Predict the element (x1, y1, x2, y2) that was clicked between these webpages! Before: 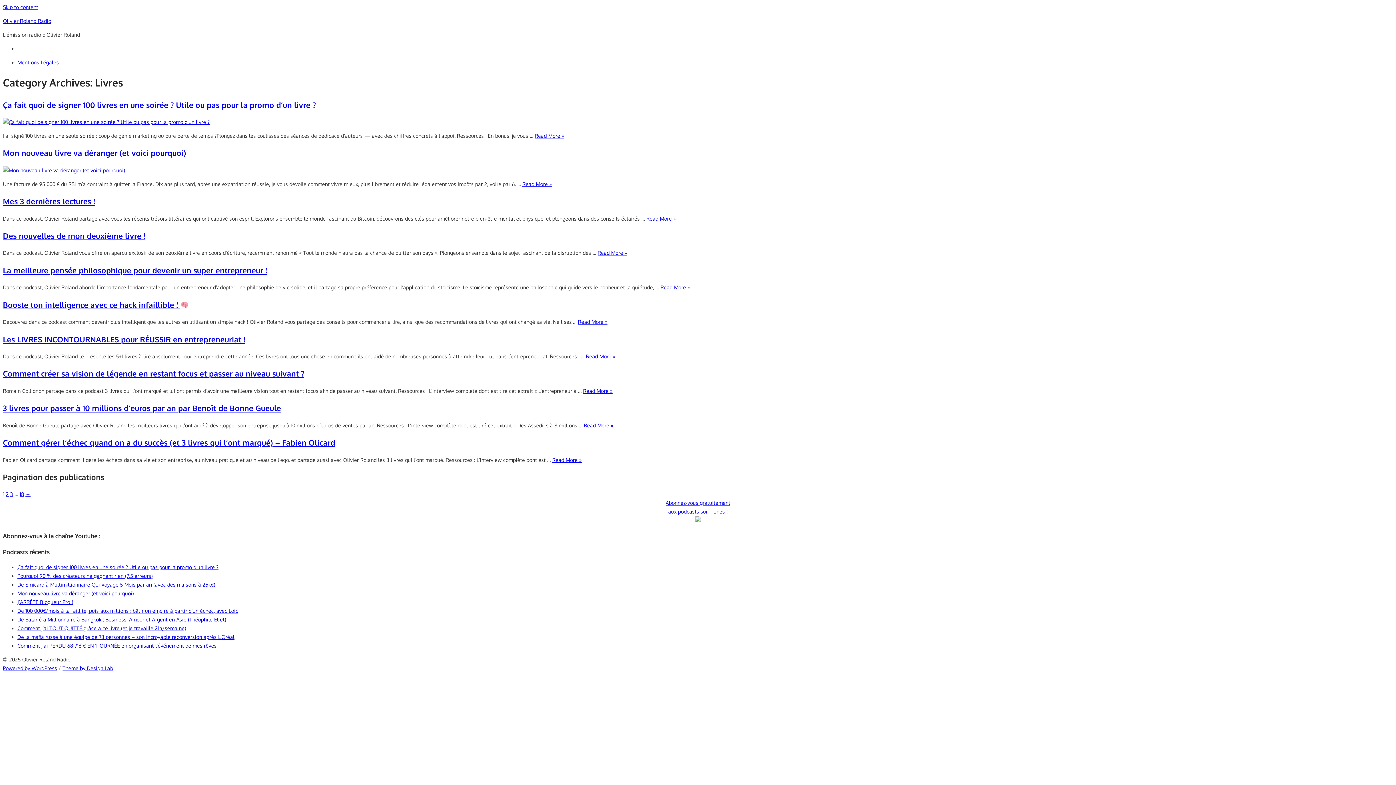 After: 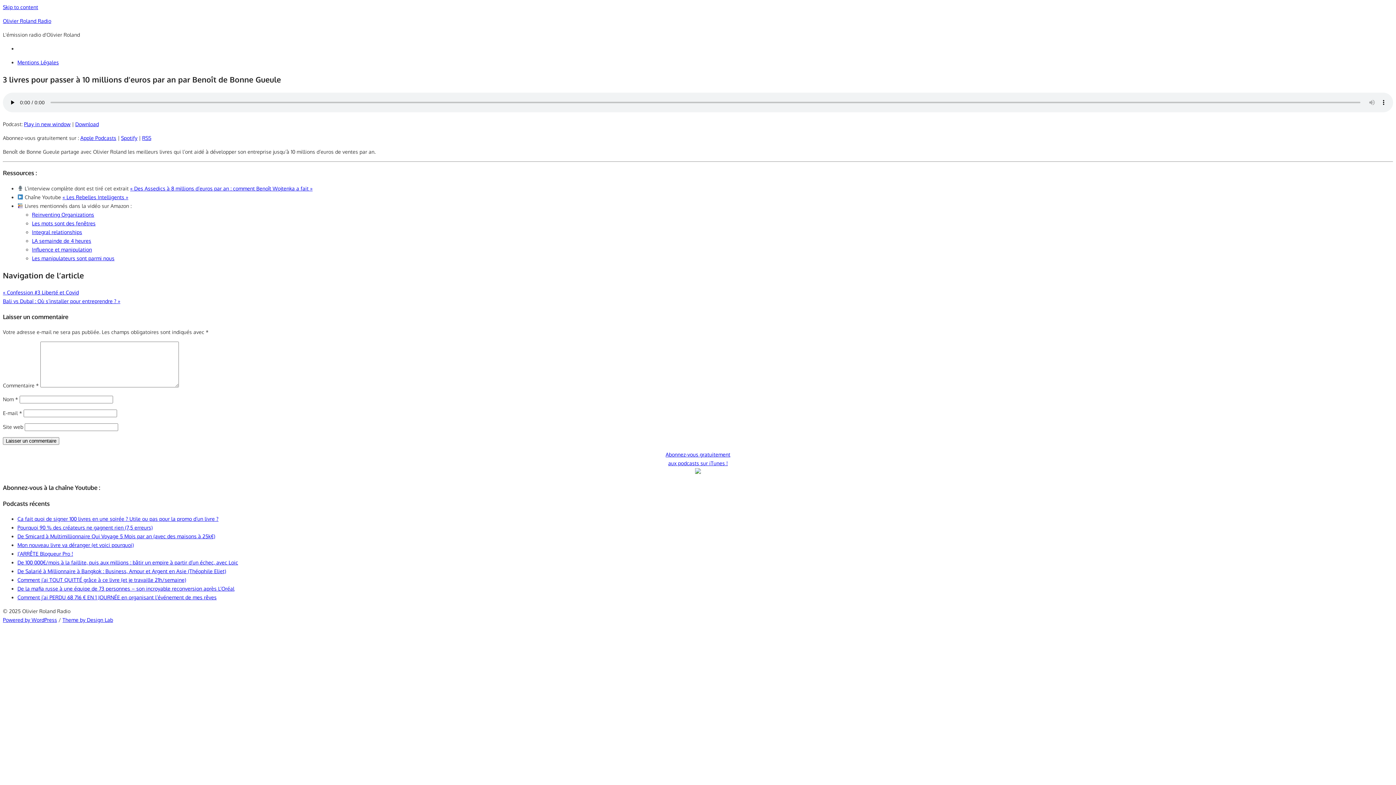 Action: bbox: (2, 403, 281, 413) label: 3 livres pour passer à 10 millions d’euros par an par Benoît de Bonne Gueule